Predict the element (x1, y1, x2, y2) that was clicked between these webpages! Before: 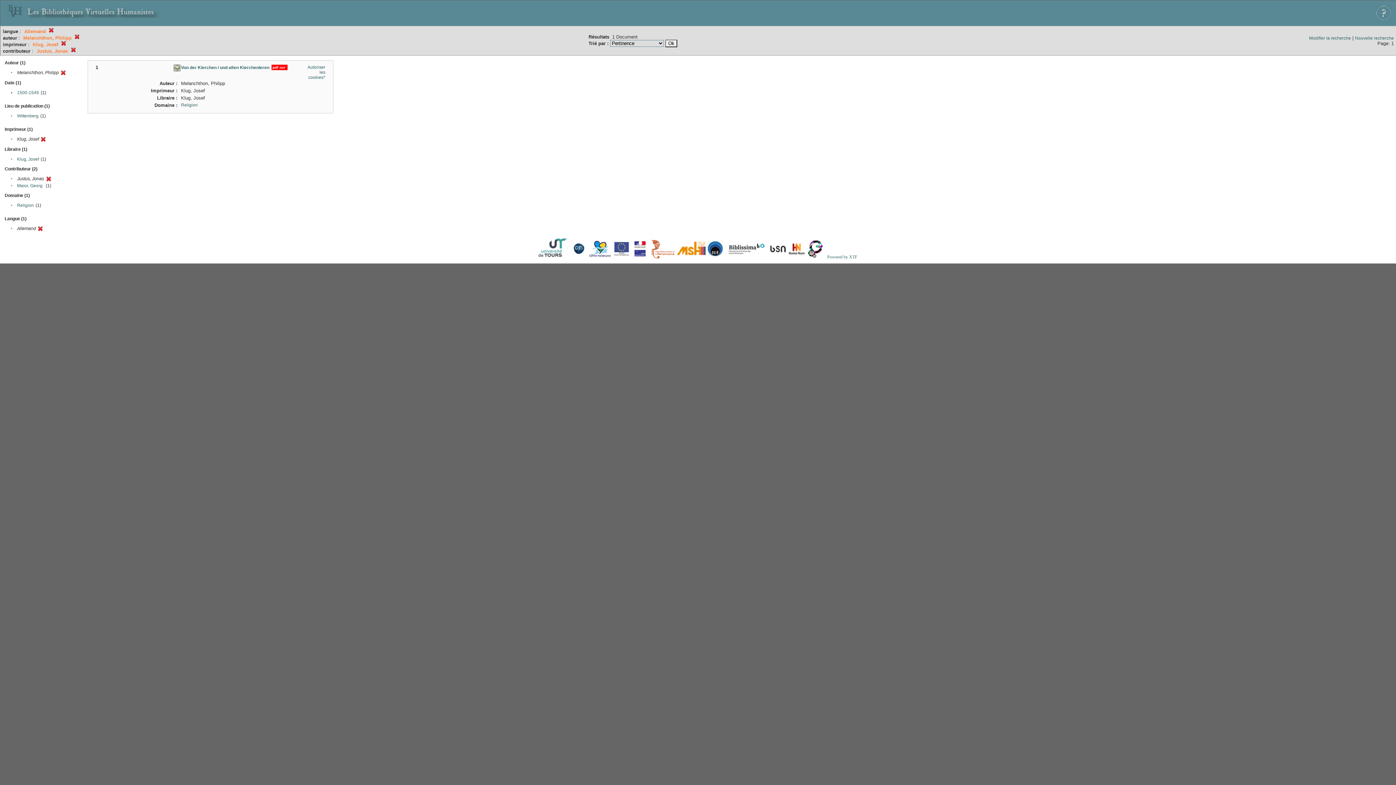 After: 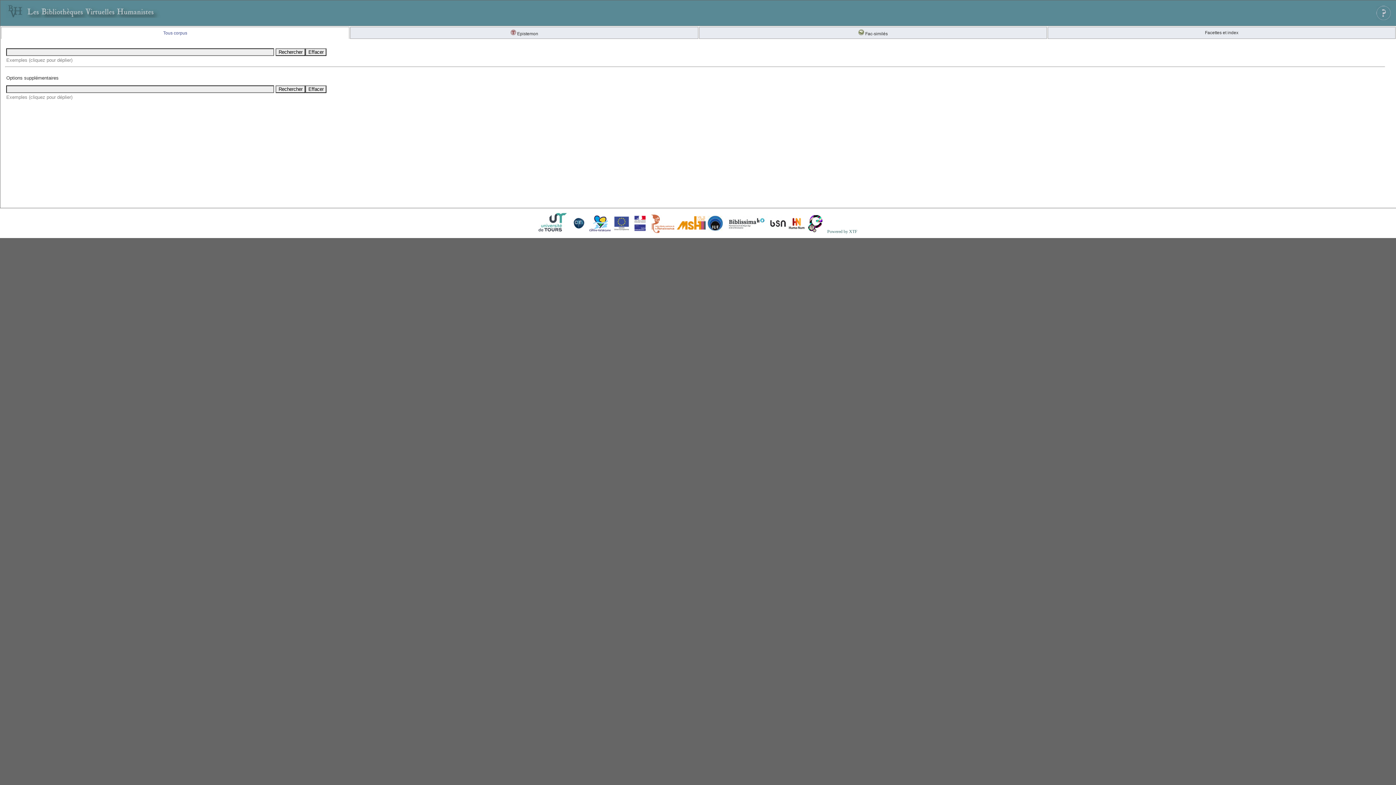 Action: label: Modifier la recherche bbox: (1309, 35, 1351, 40)